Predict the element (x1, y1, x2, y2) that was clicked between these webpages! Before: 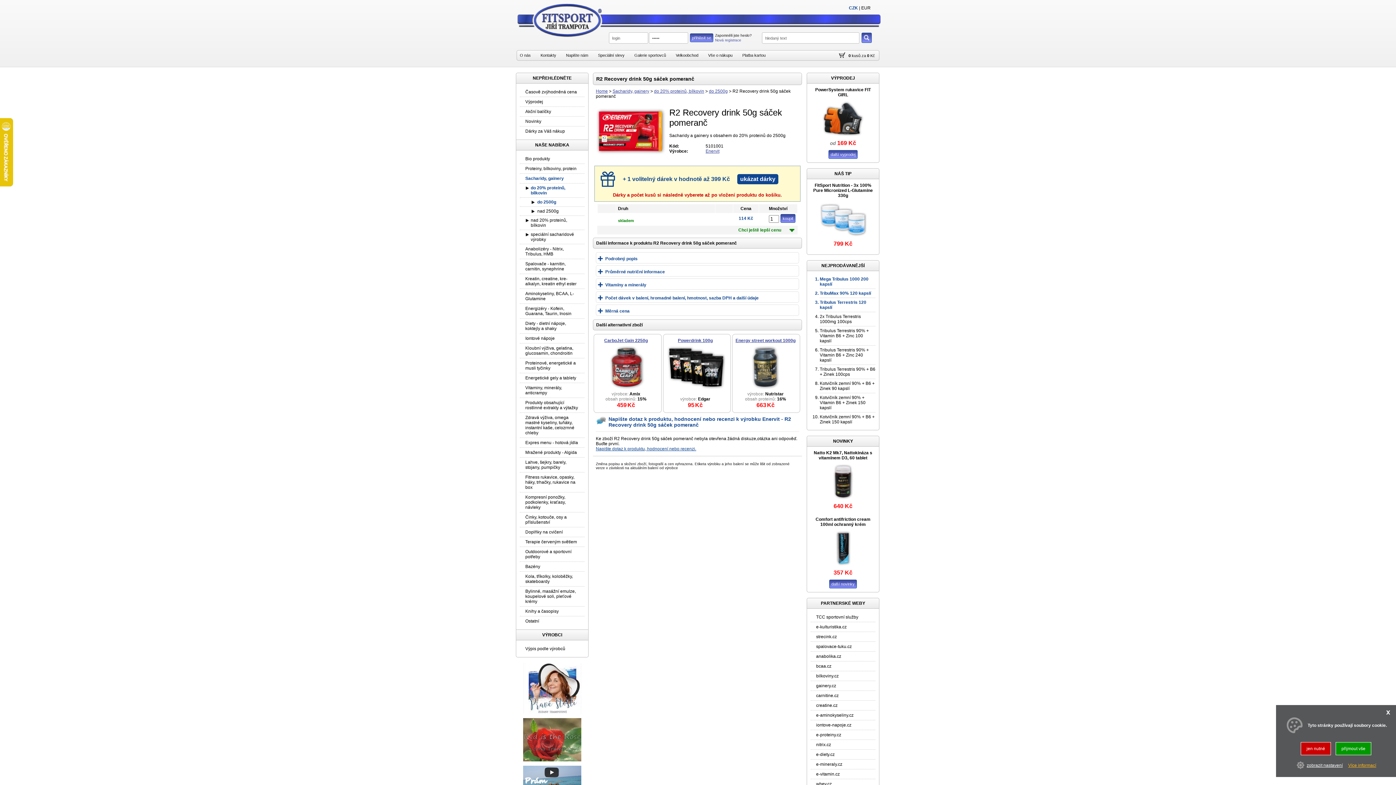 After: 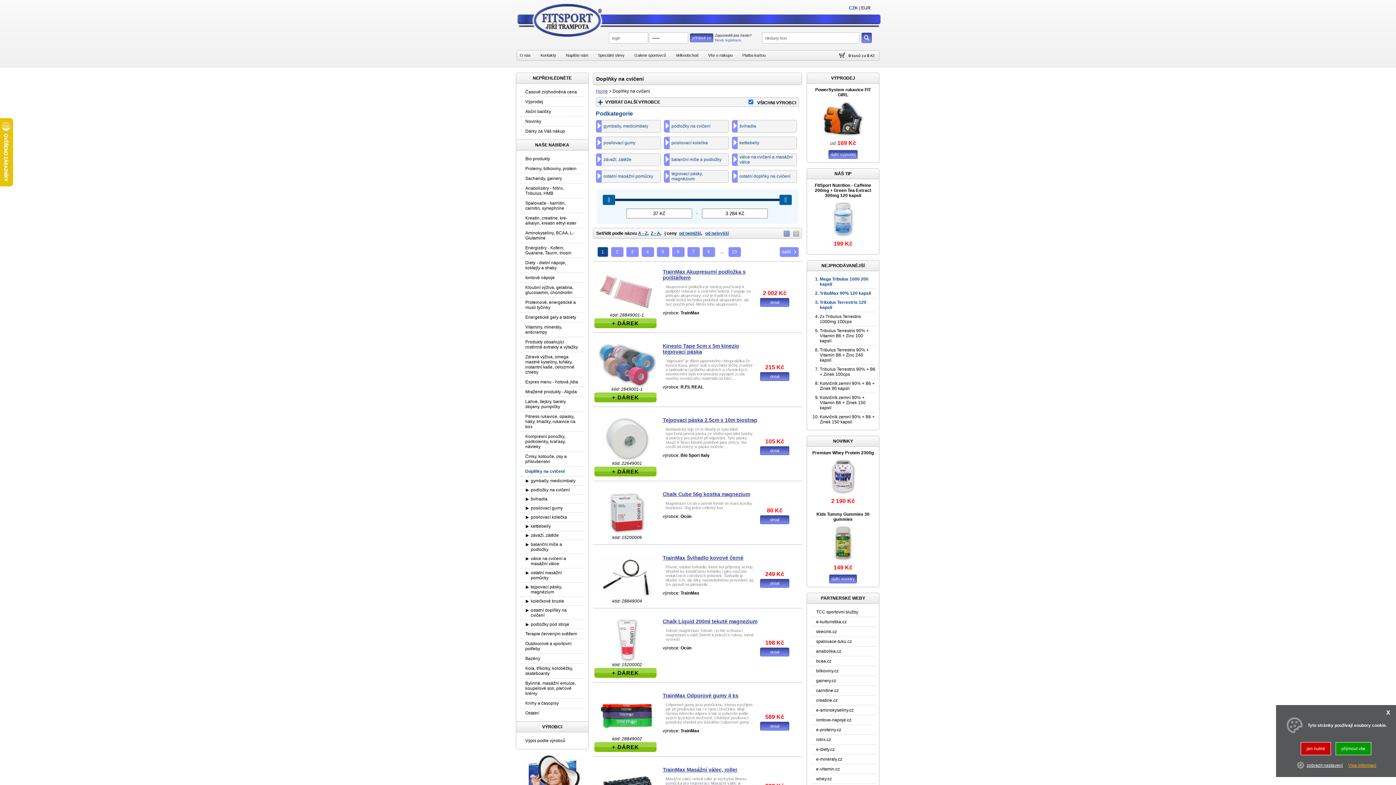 Action: label: Doplňky na cvičení bbox: (525, 529, 562, 534)